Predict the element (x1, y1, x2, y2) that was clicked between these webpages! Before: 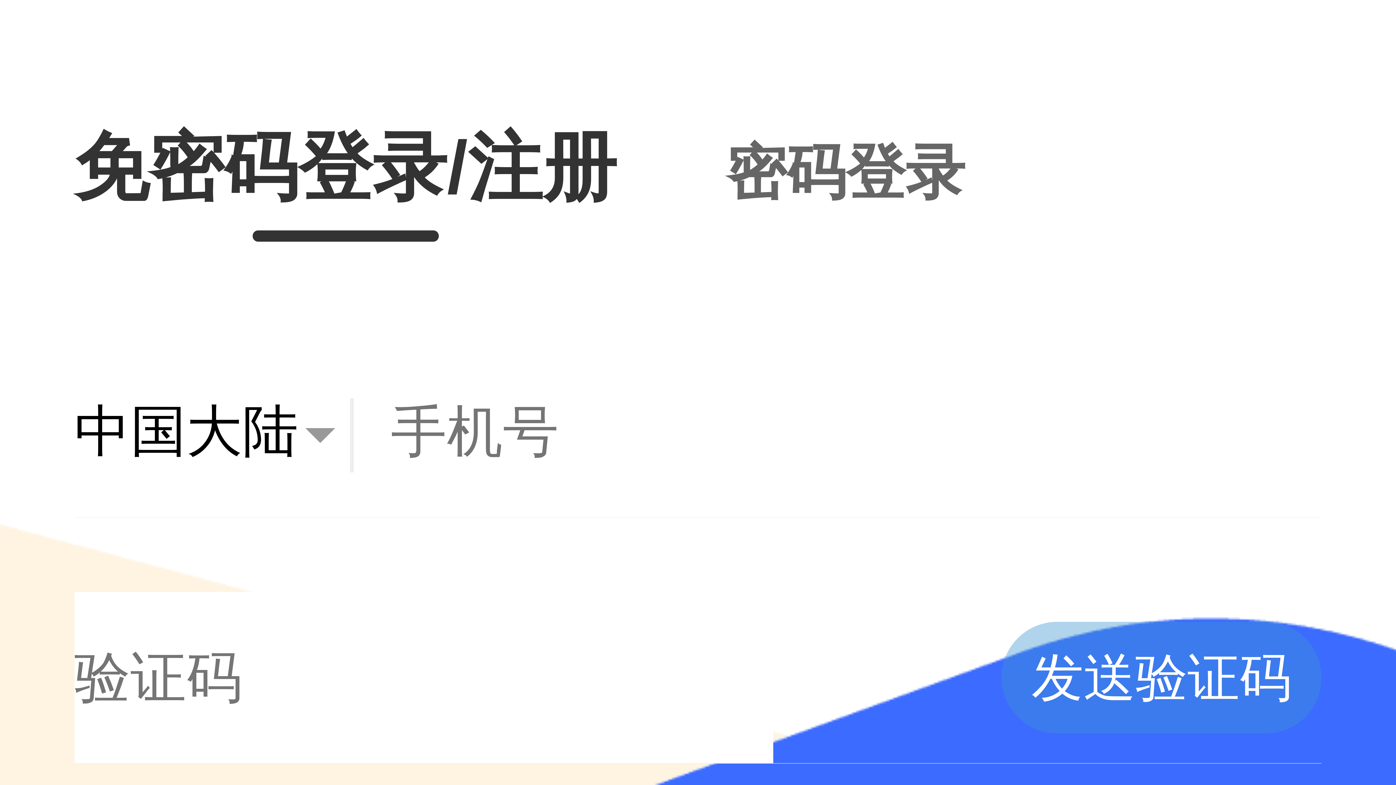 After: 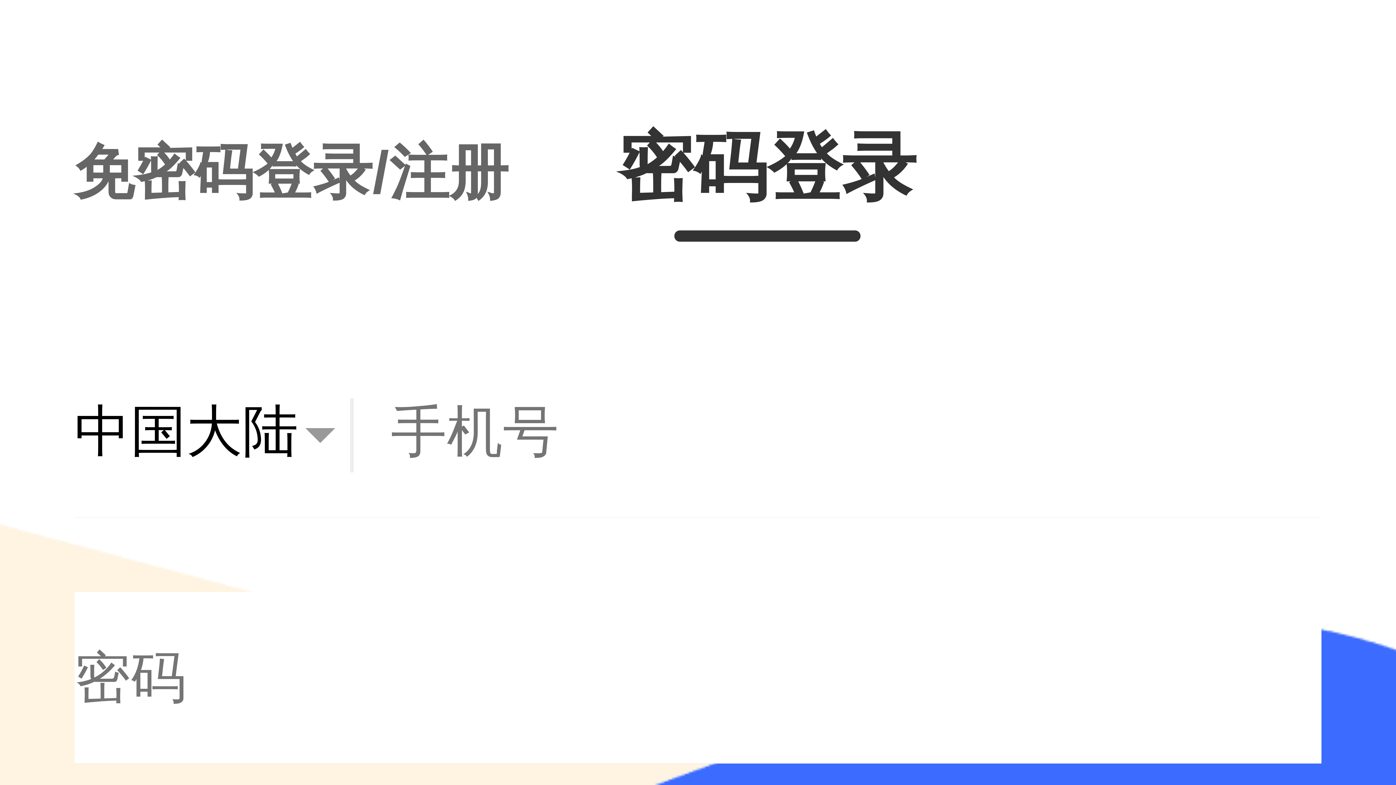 Action: bbox: (726, 108, 965, 236) label: 密码登录